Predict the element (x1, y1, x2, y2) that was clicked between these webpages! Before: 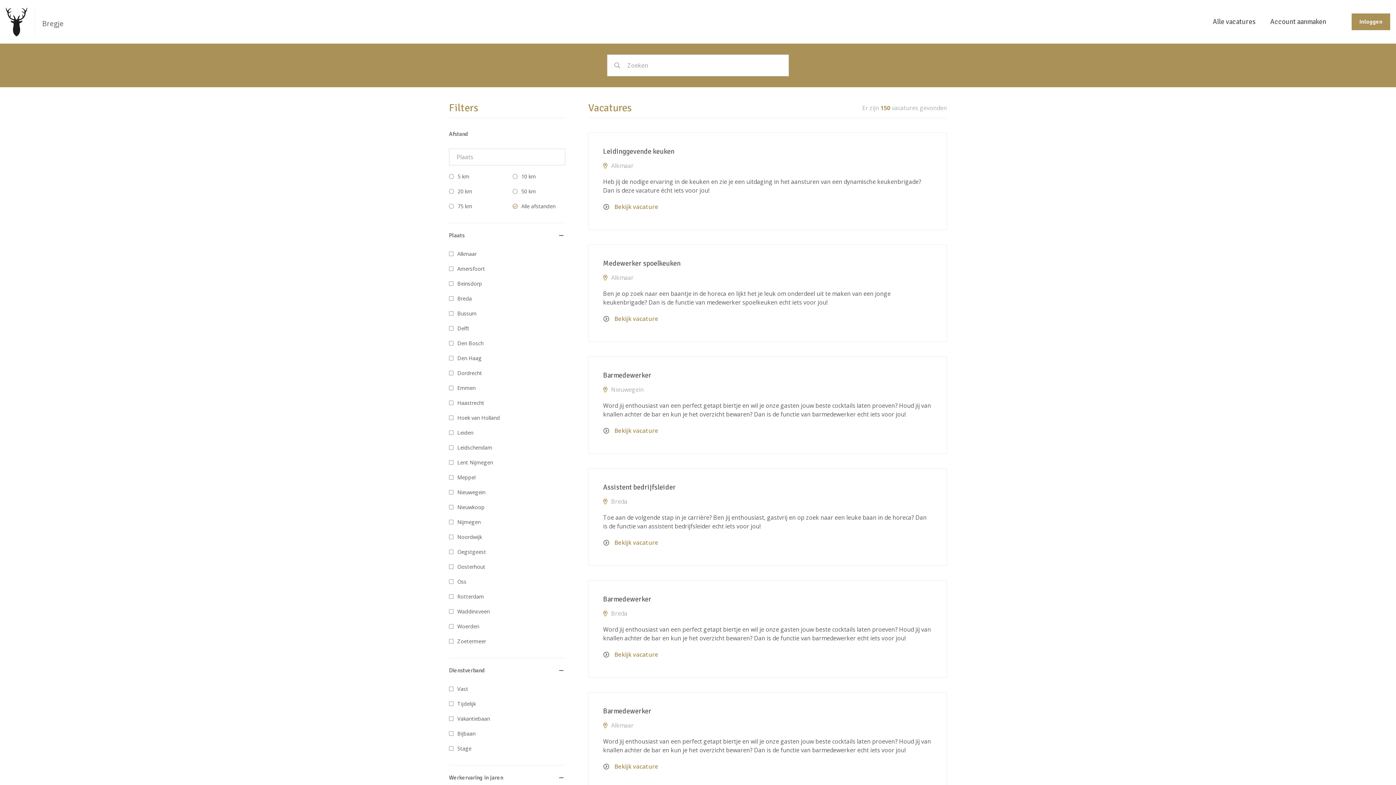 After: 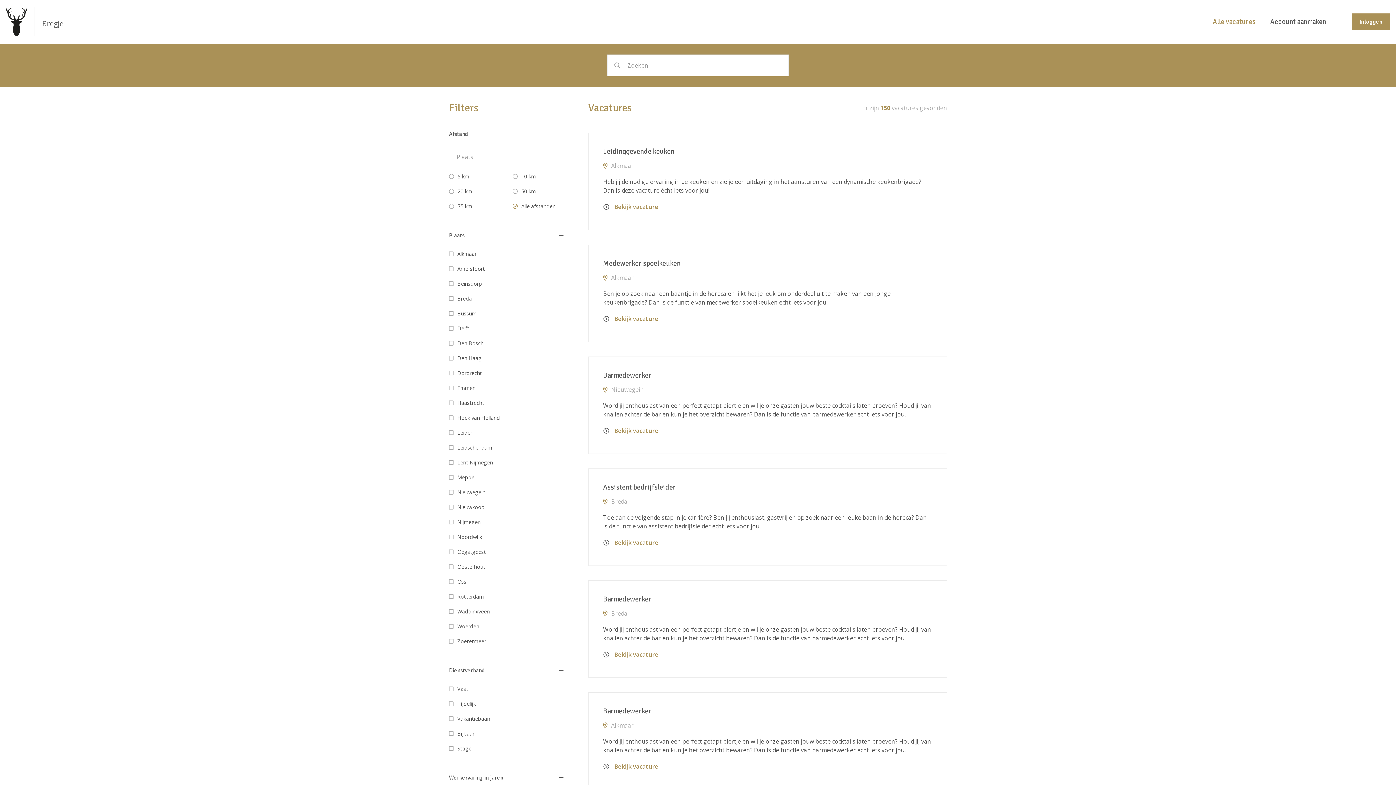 Action: label: Alle vacatures bbox: (1205, 16, 1263, 26)